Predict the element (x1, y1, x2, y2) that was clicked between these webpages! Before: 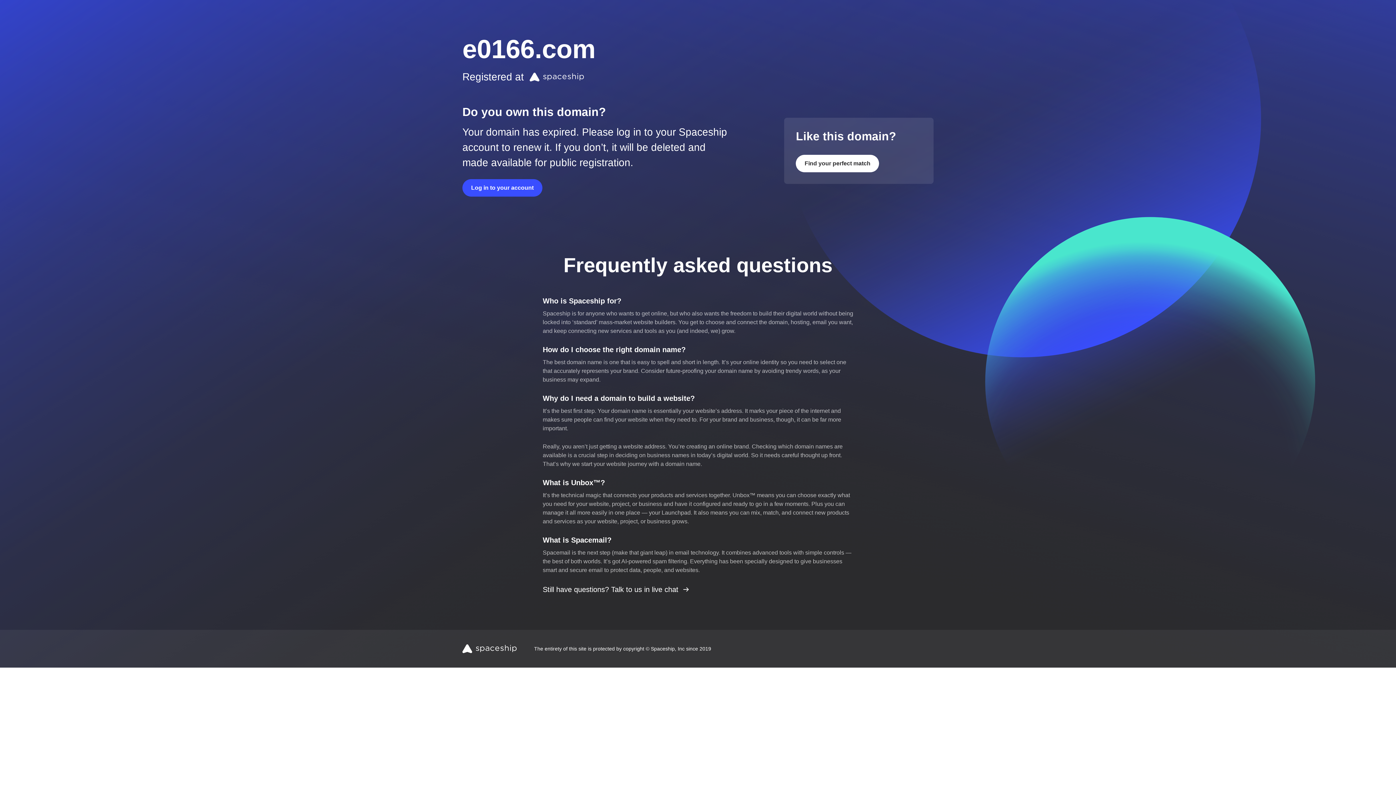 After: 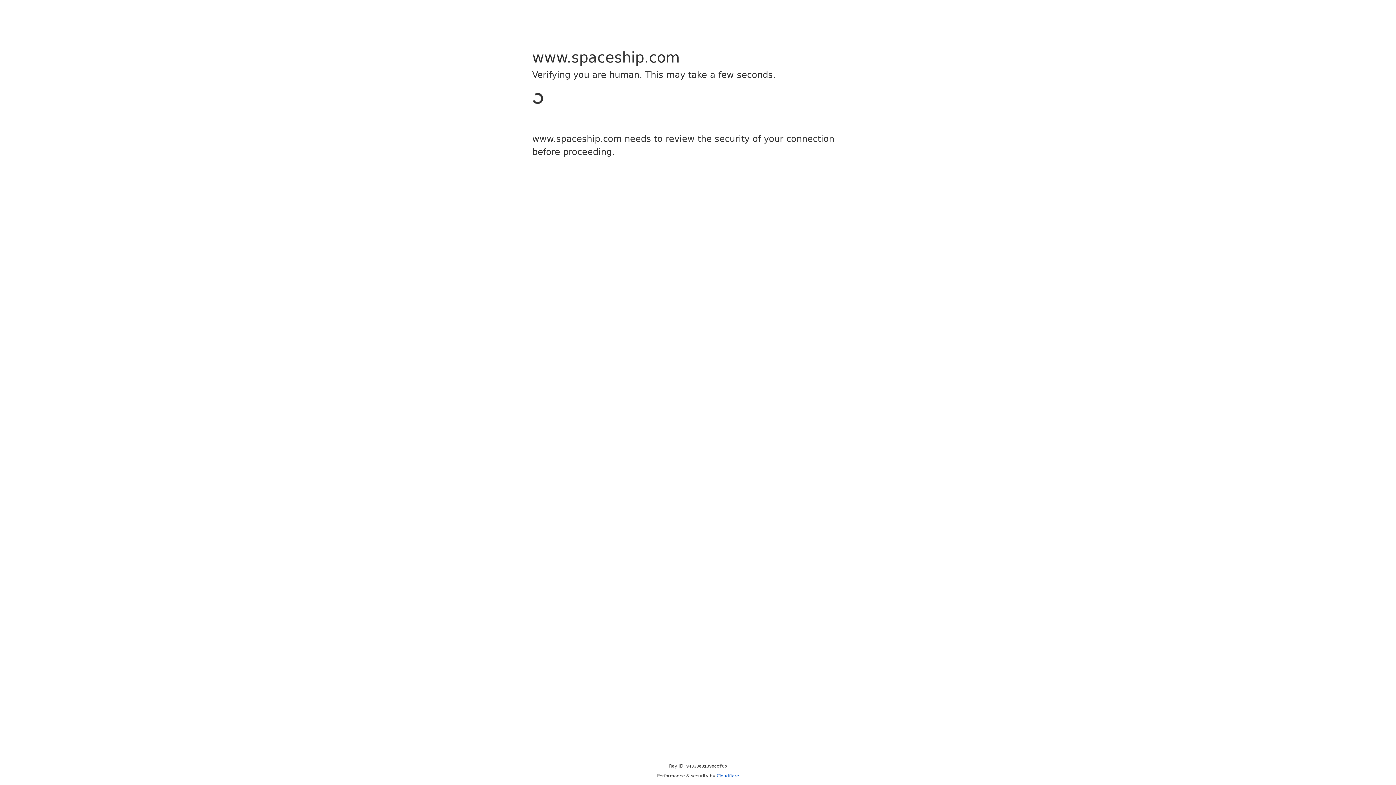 Action: label: Log in to your account bbox: (462, 179, 542, 196)